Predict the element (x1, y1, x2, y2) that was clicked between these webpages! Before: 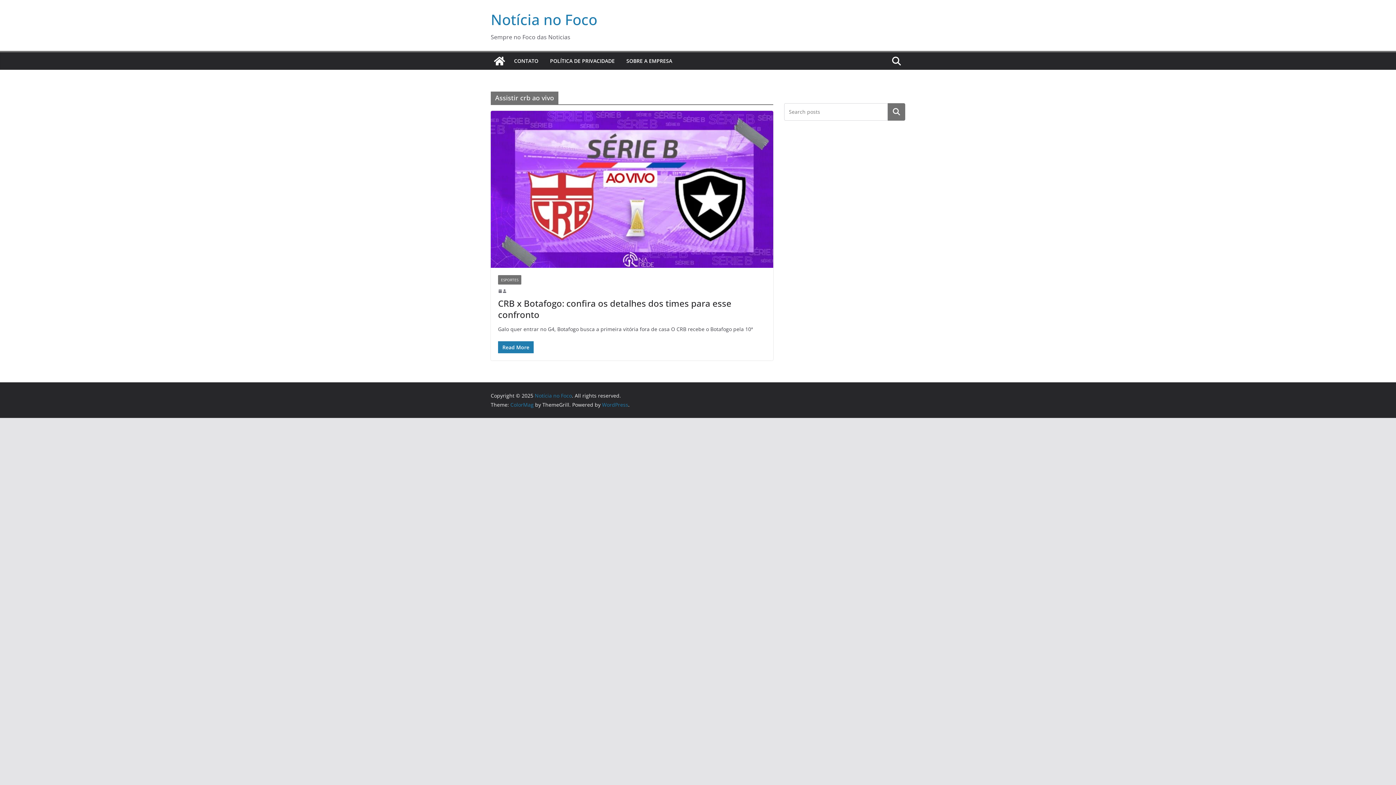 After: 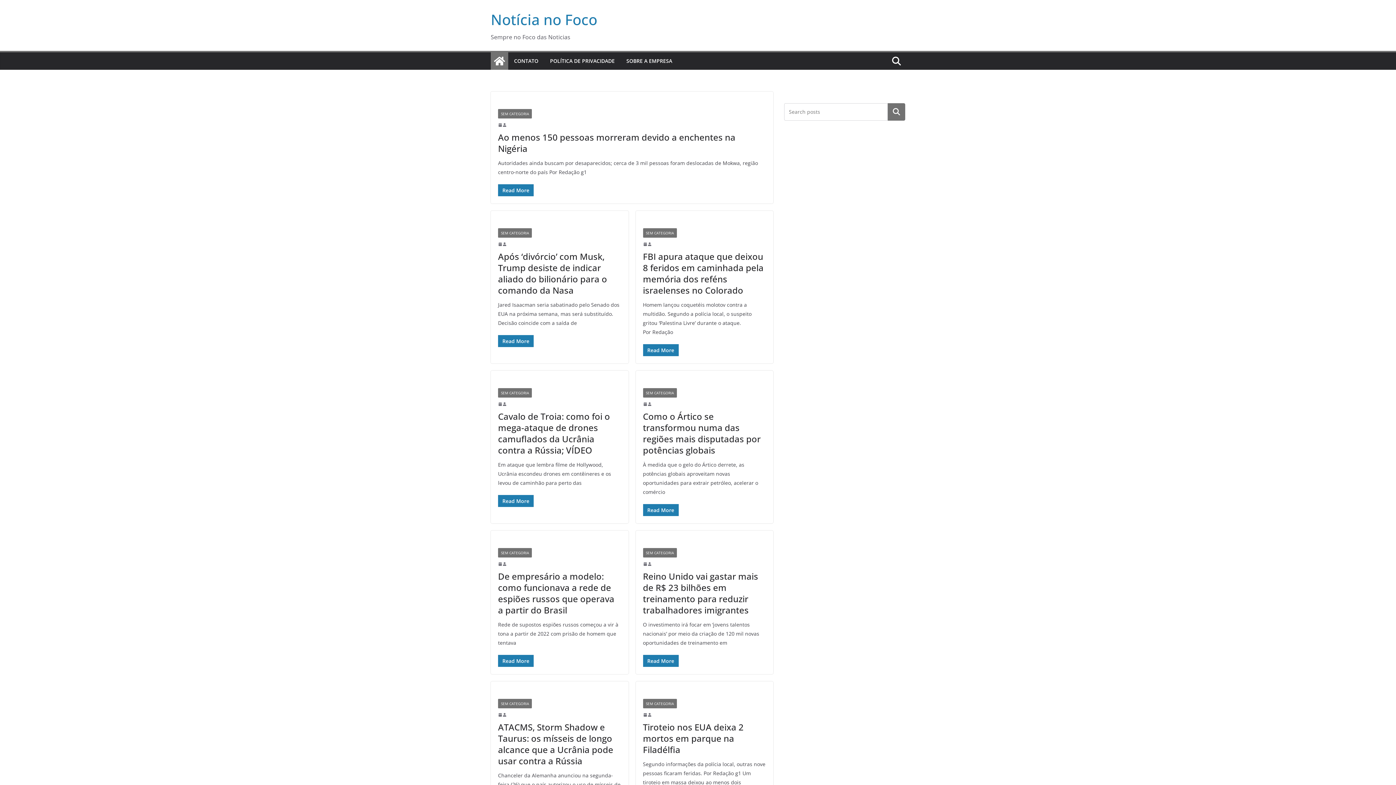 Action: label: Notícia no Foco bbox: (534, 392, 572, 399)